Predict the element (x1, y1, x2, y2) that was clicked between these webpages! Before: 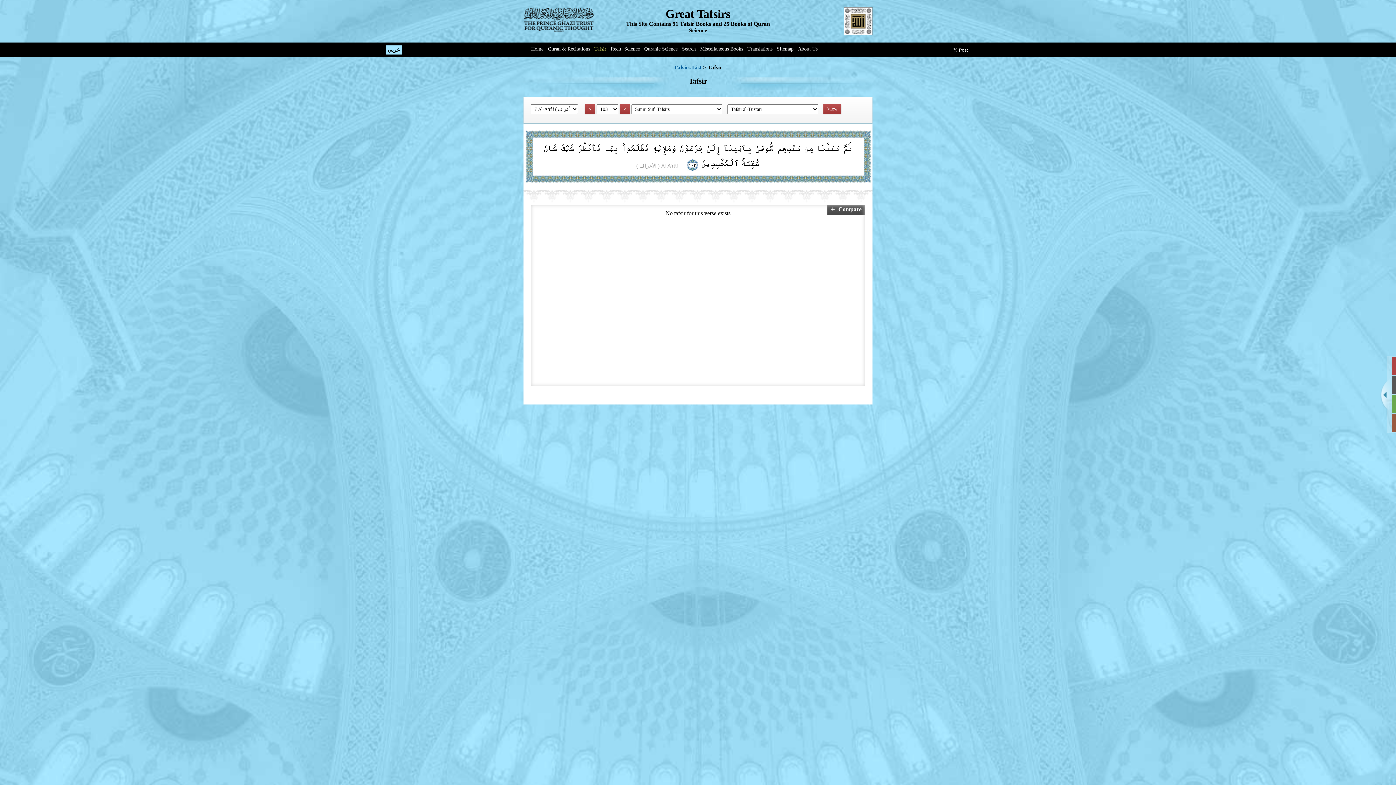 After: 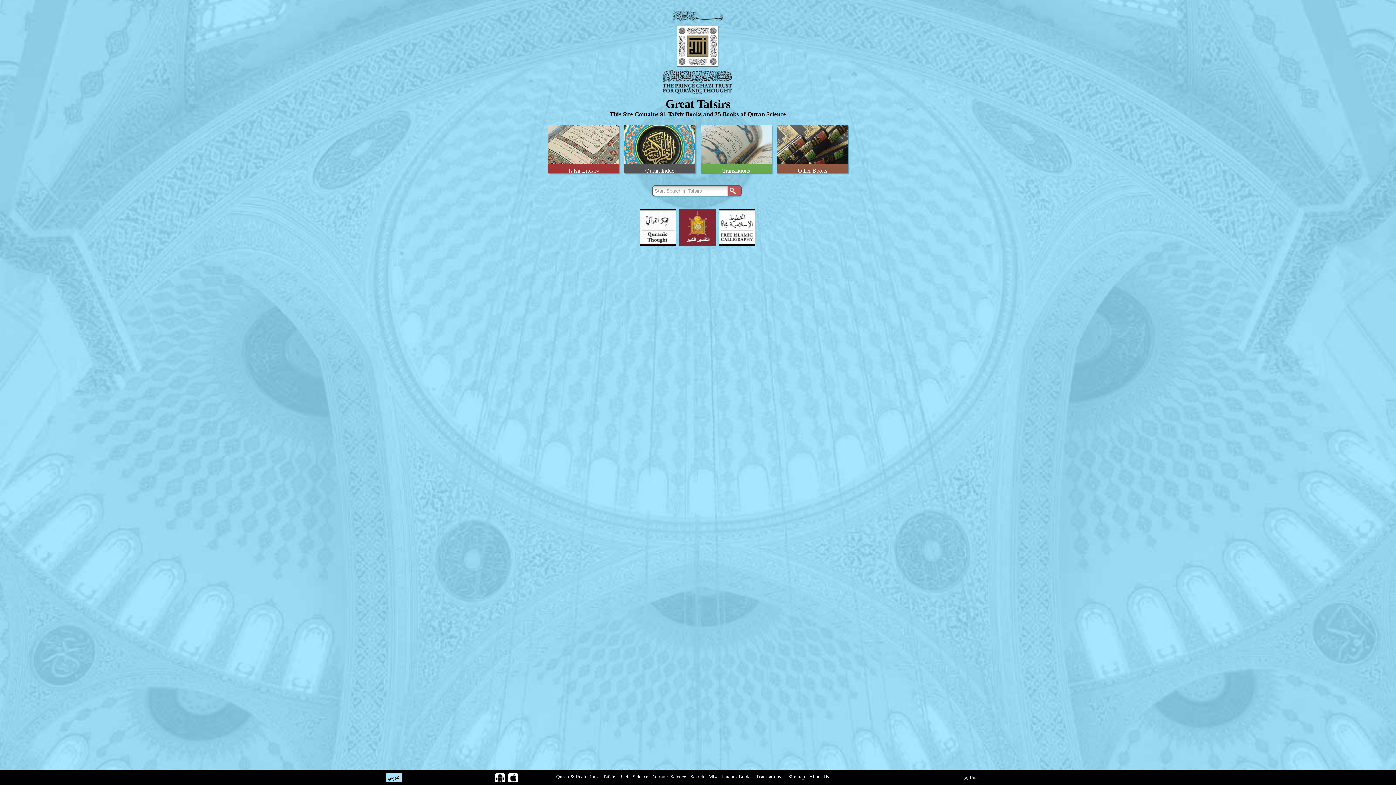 Action: label: Great Tafsirs bbox: (665, 7, 730, 20)